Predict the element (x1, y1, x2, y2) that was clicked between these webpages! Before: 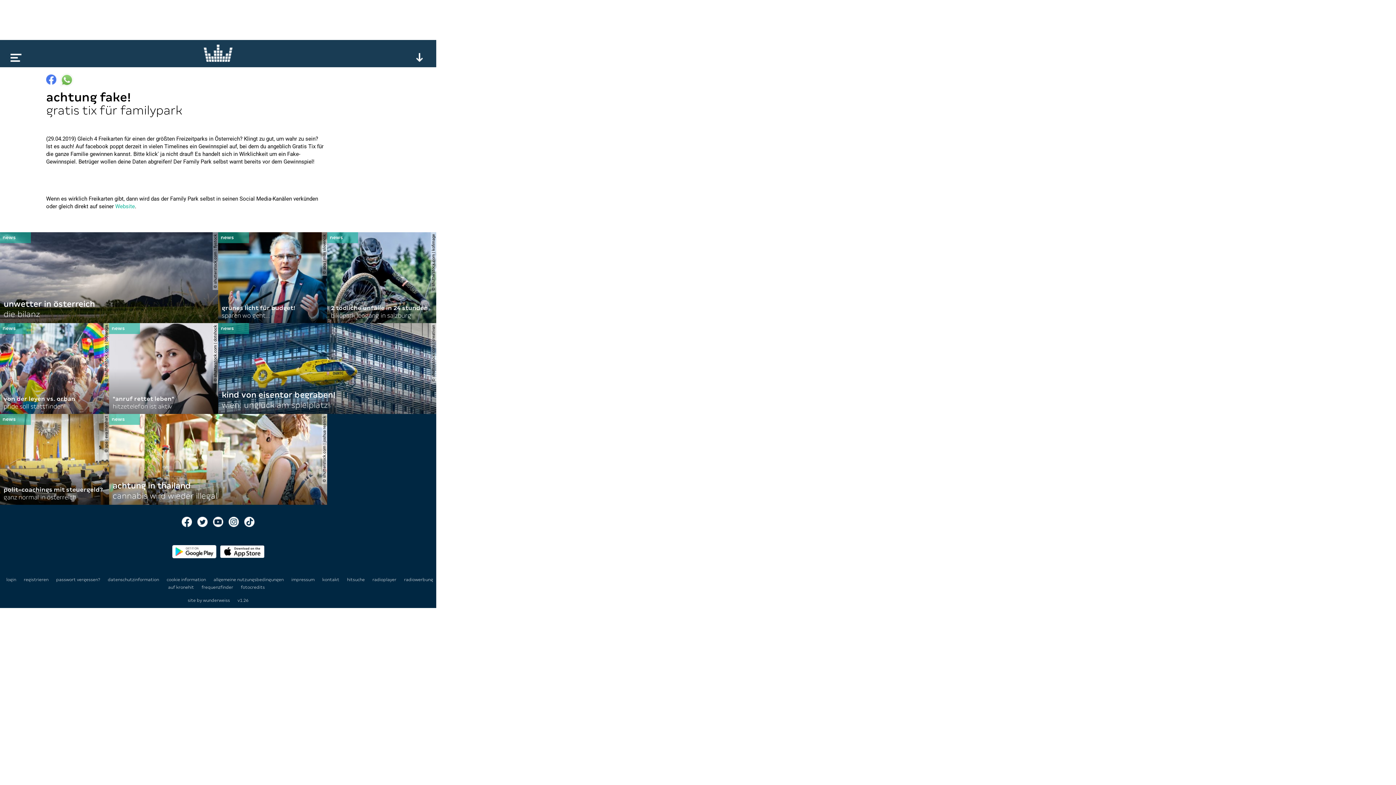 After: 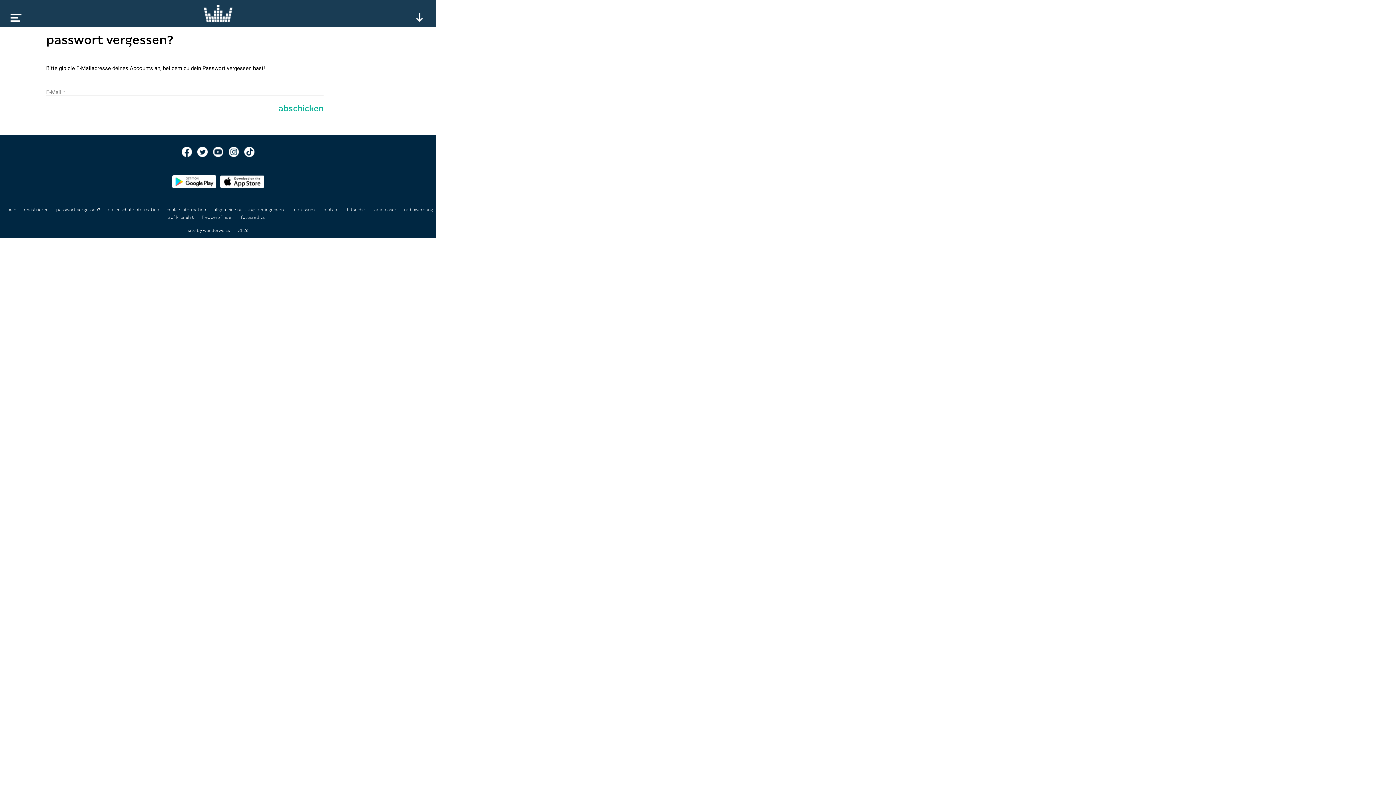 Action: label: passwort vergessen? bbox: (56, 577, 100, 582)